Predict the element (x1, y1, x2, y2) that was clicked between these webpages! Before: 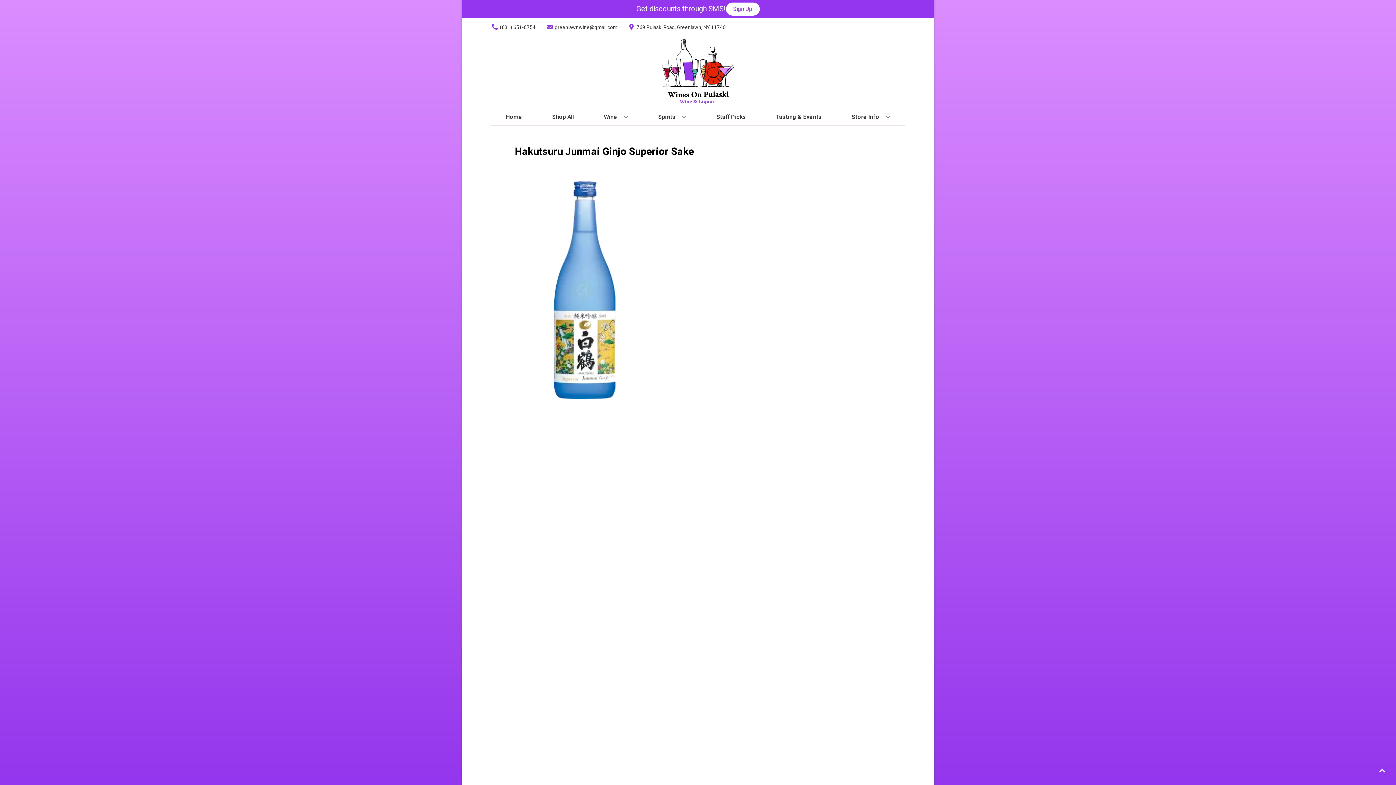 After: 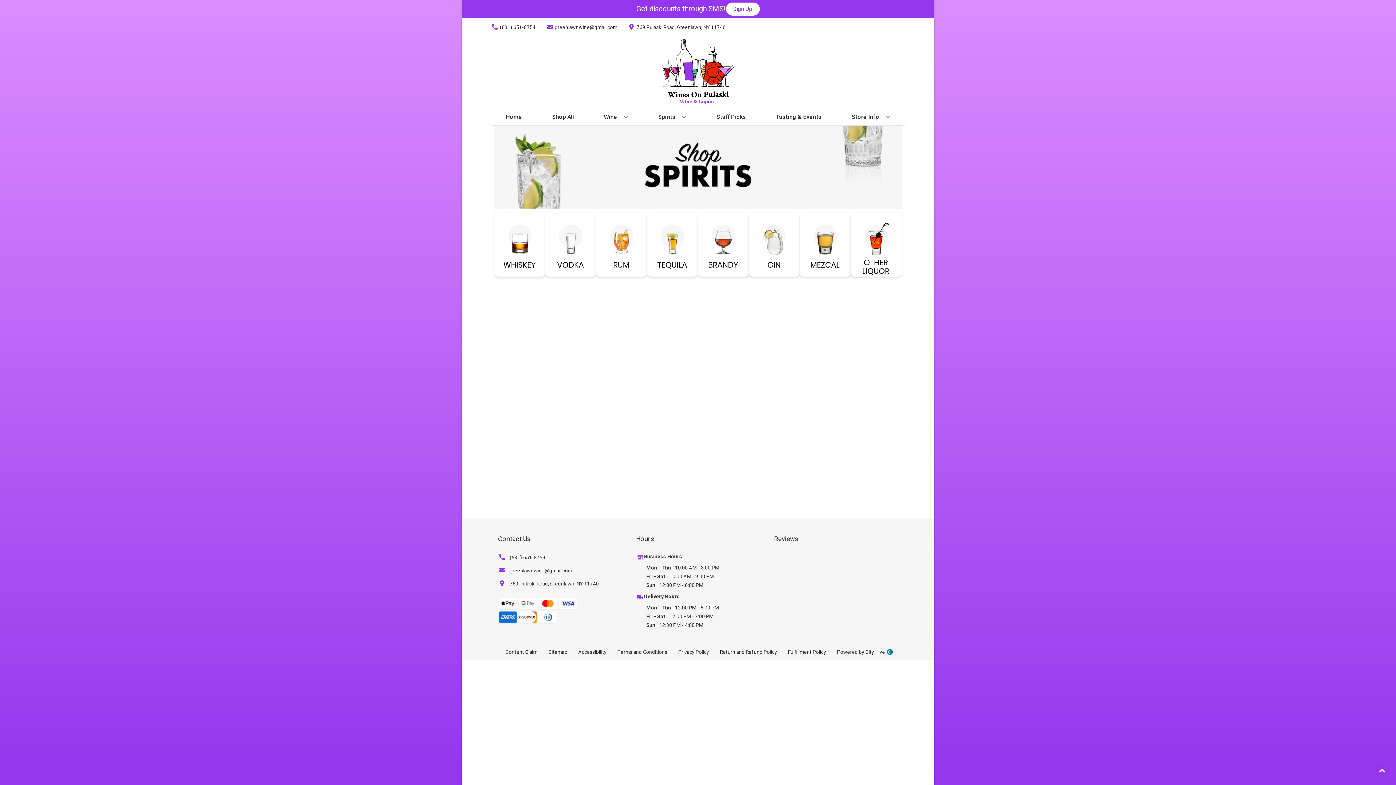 Action: bbox: (655, 109, 689, 125) label: Spirits